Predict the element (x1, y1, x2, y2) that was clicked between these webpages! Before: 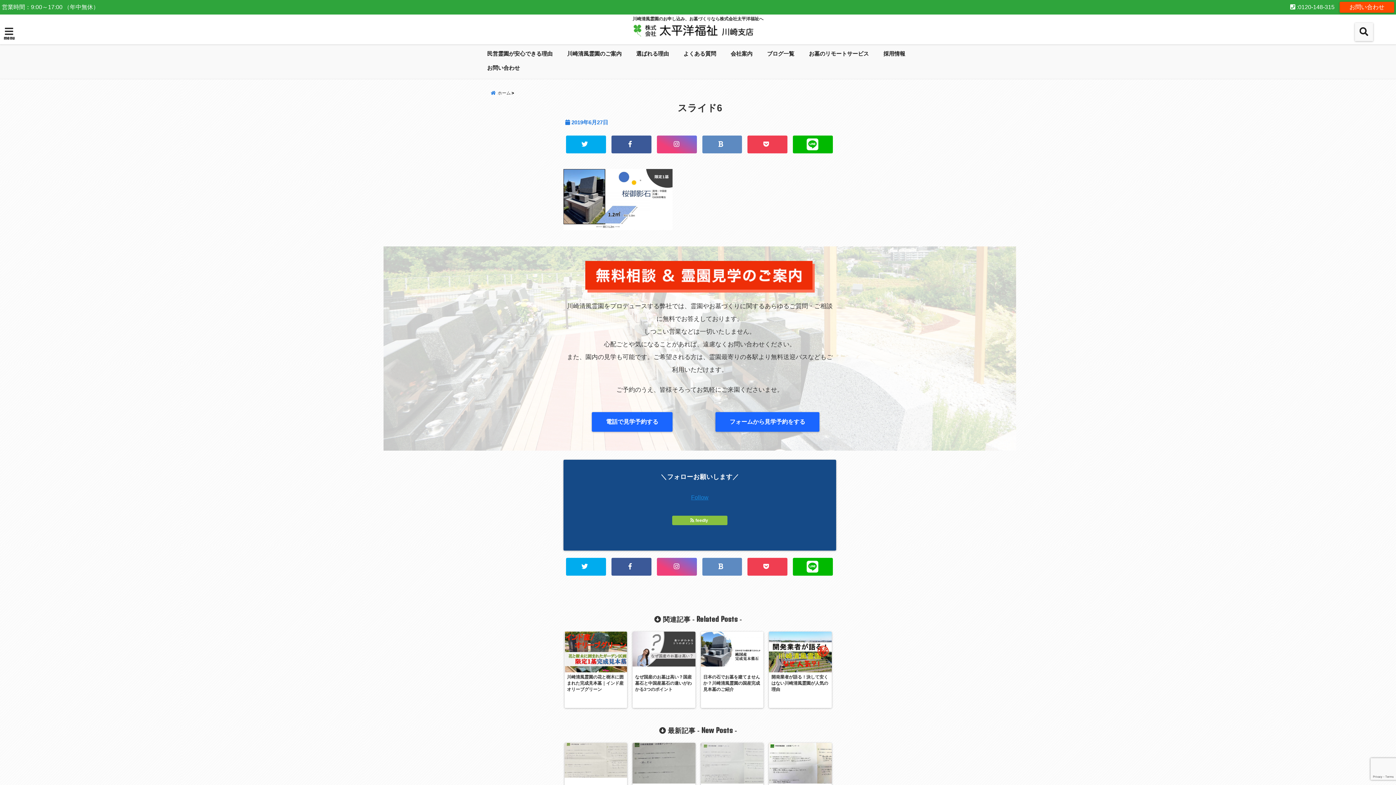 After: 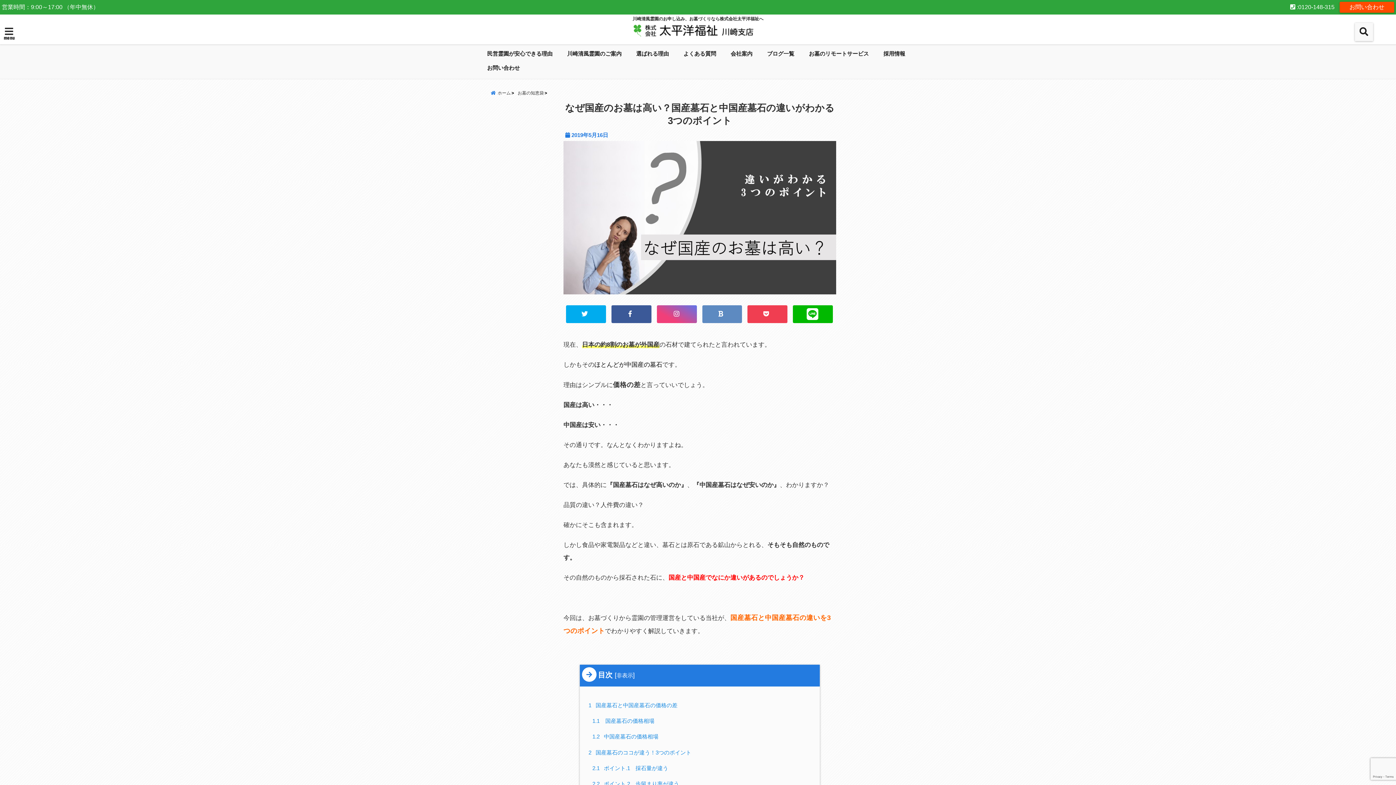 Action: label: なぜ国産のお墓は高い？国産墓石と中国産墓石の違いがわかる3つのポイント bbox: (632, 631, 695, 692)